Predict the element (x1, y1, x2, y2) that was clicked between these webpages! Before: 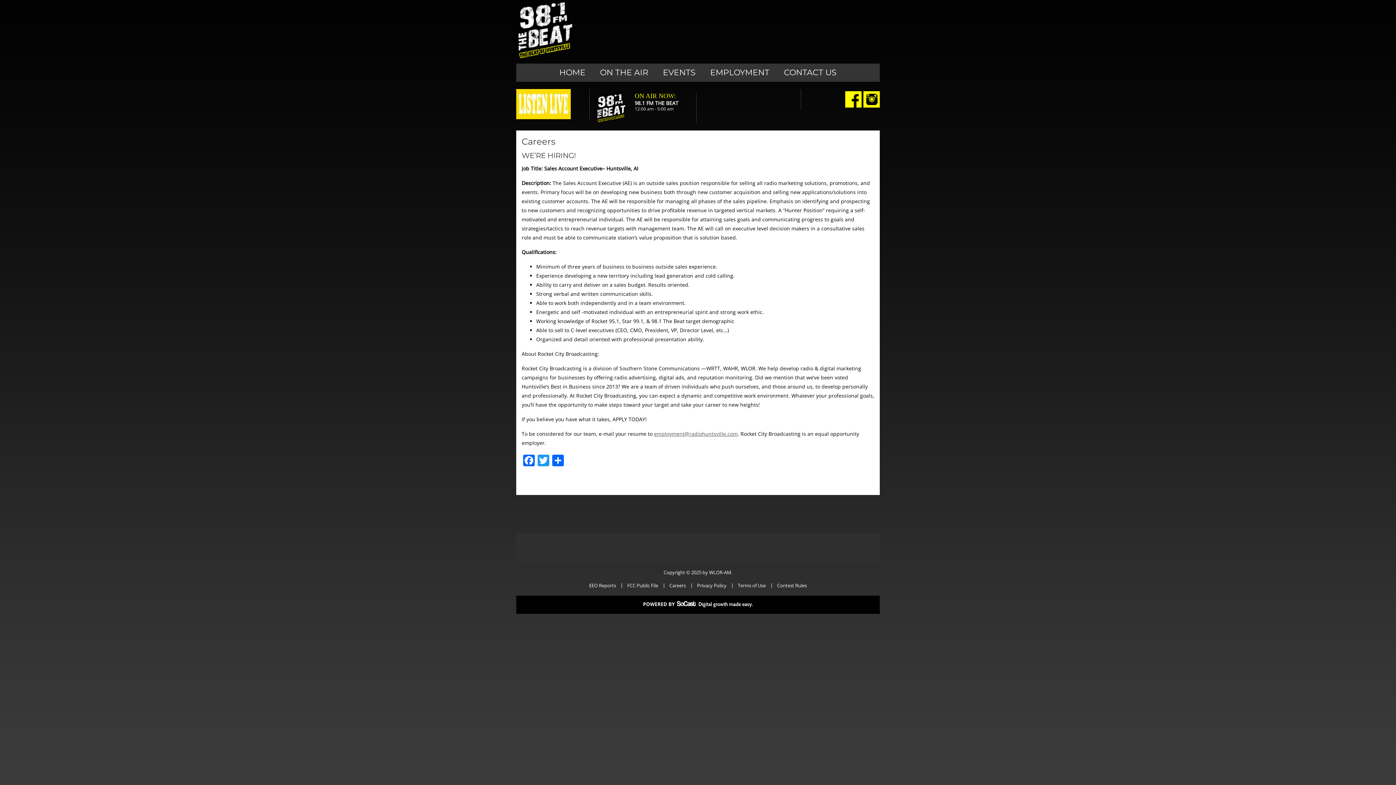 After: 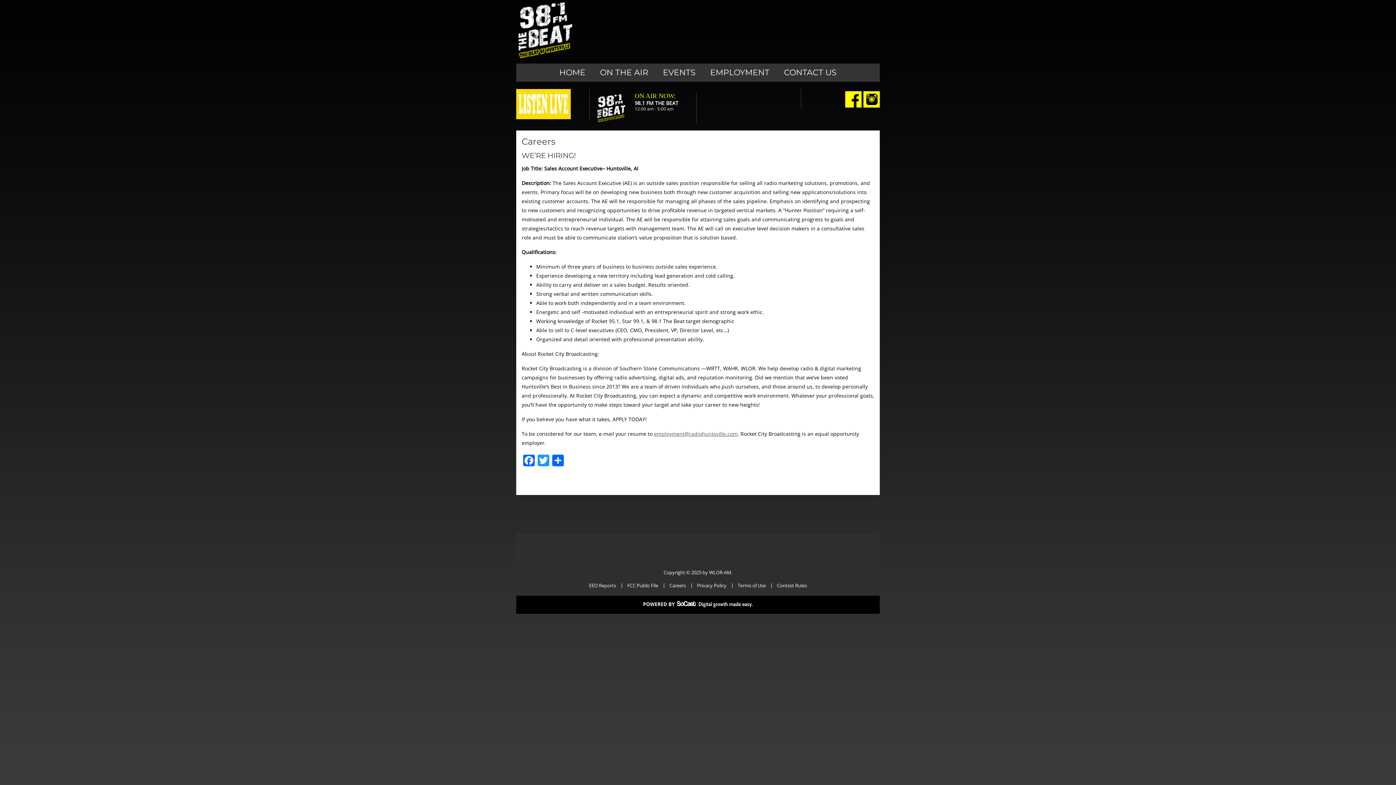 Action: label: 98.1 FM THE BEAT bbox: (634, 99, 678, 106)